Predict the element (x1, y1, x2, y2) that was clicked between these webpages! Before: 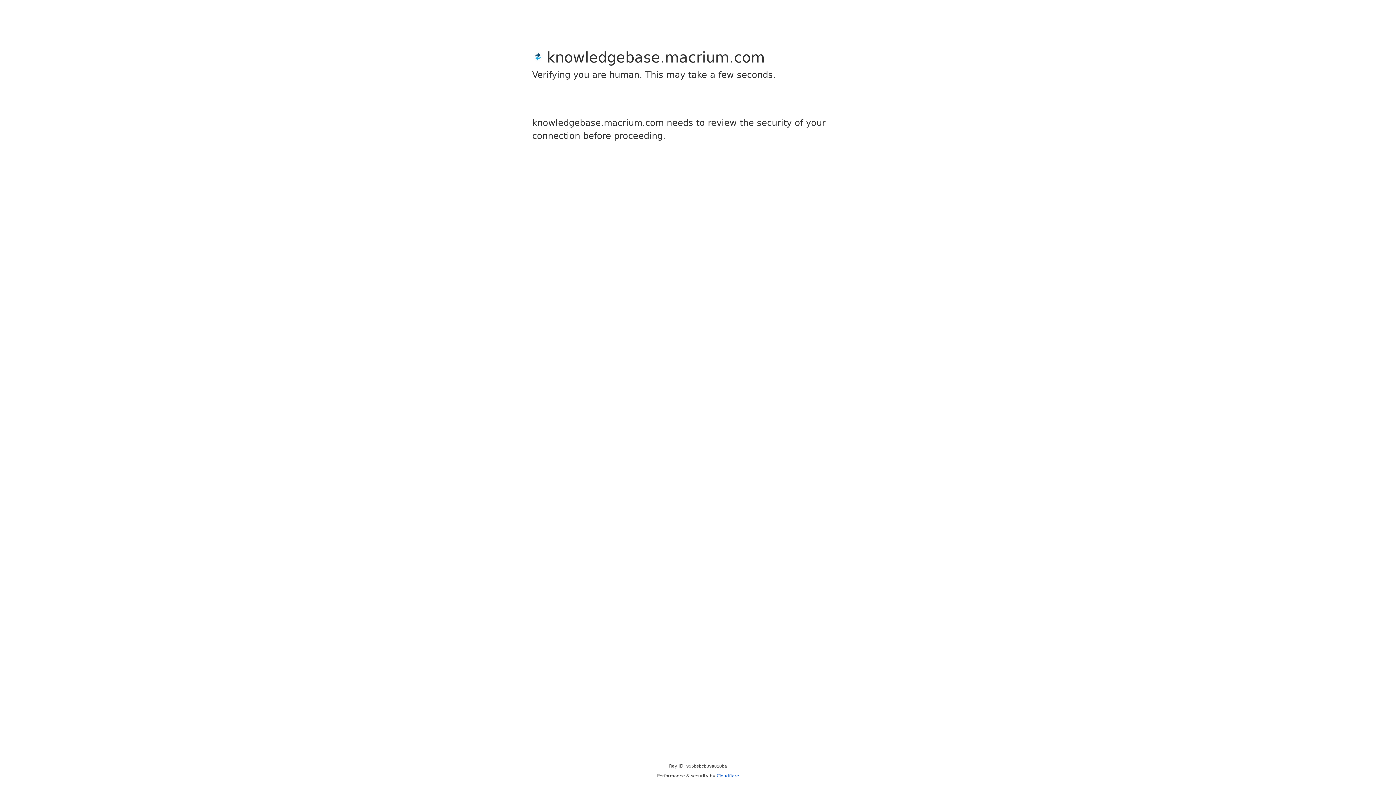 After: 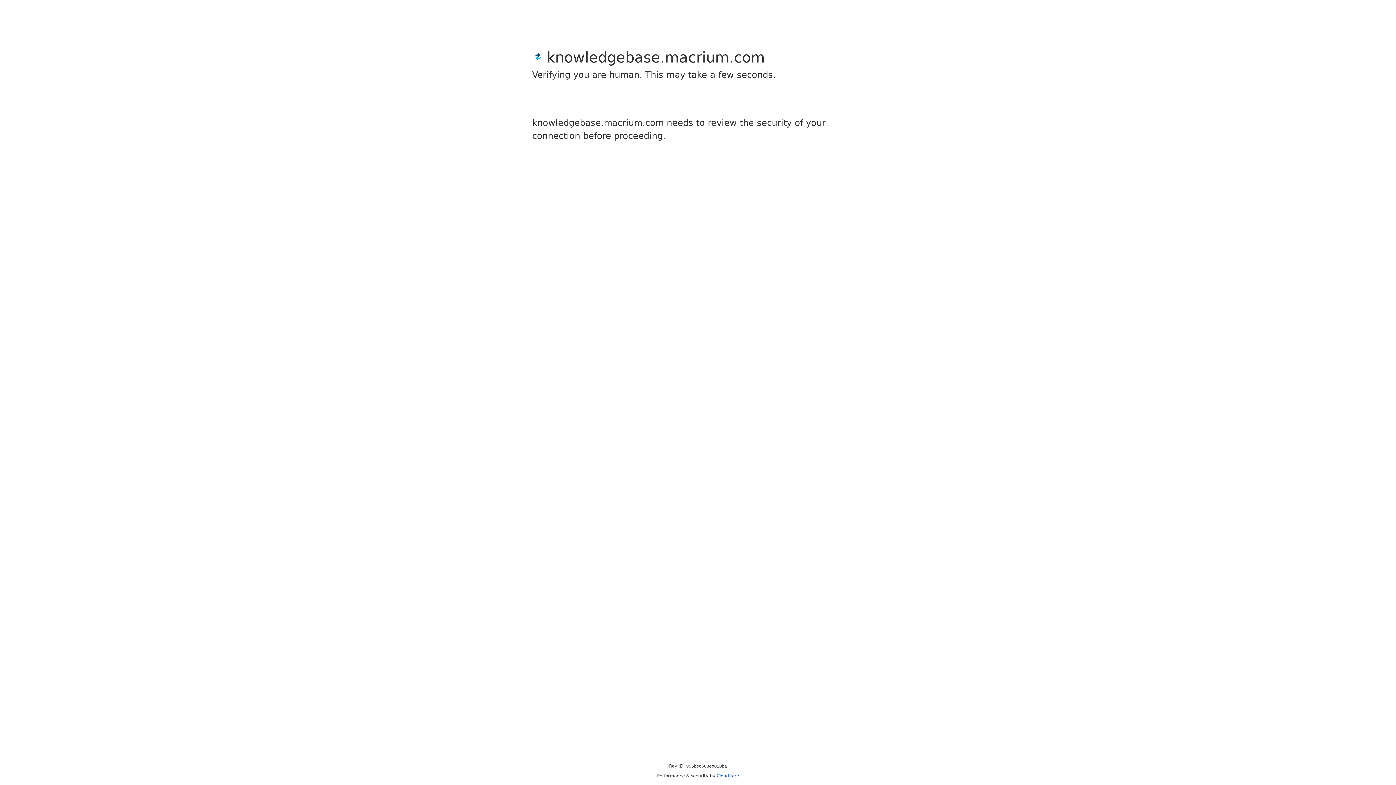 Action: label: Cloudflare bbox: (716, 773, 739, 778)